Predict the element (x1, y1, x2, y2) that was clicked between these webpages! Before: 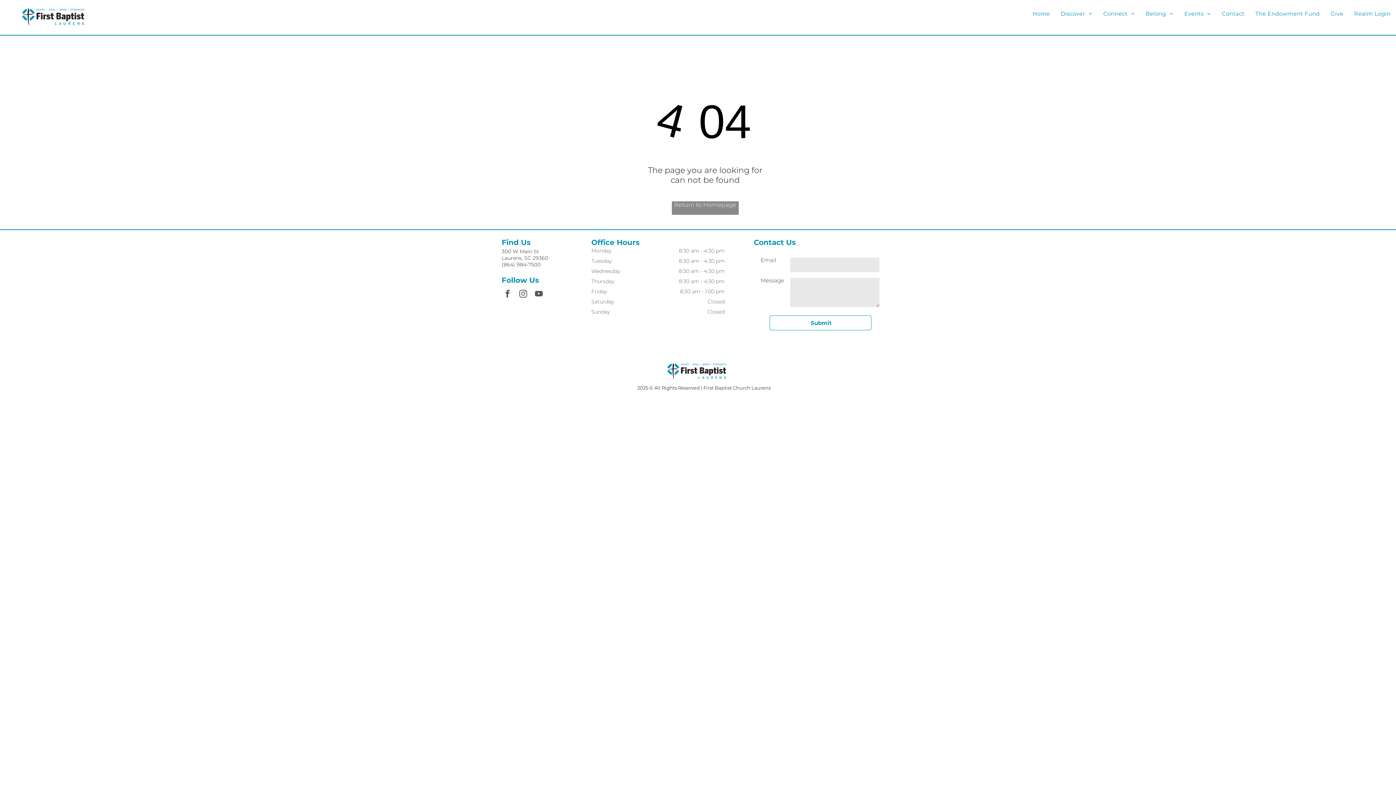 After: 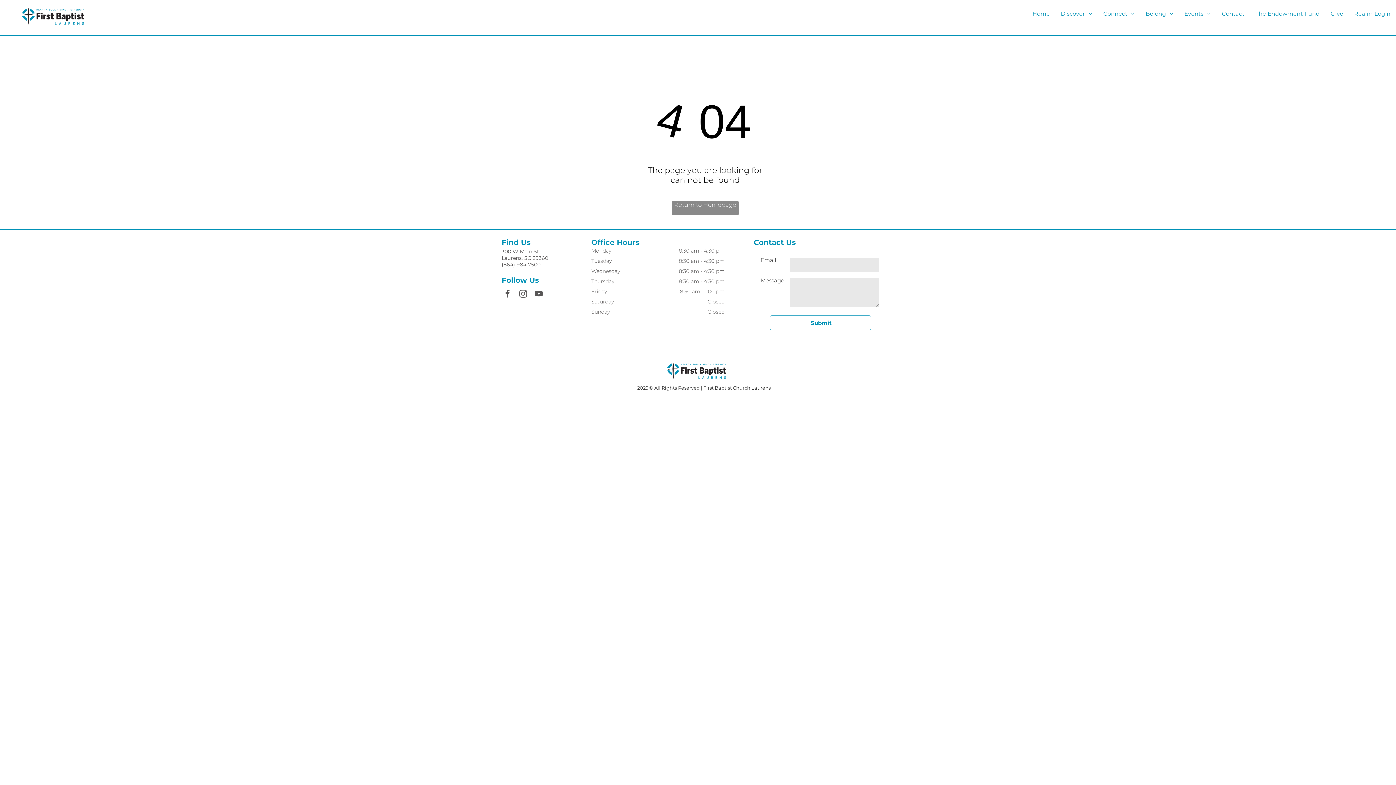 Action: label: youtube bbox: (533, 288, 544, 301)